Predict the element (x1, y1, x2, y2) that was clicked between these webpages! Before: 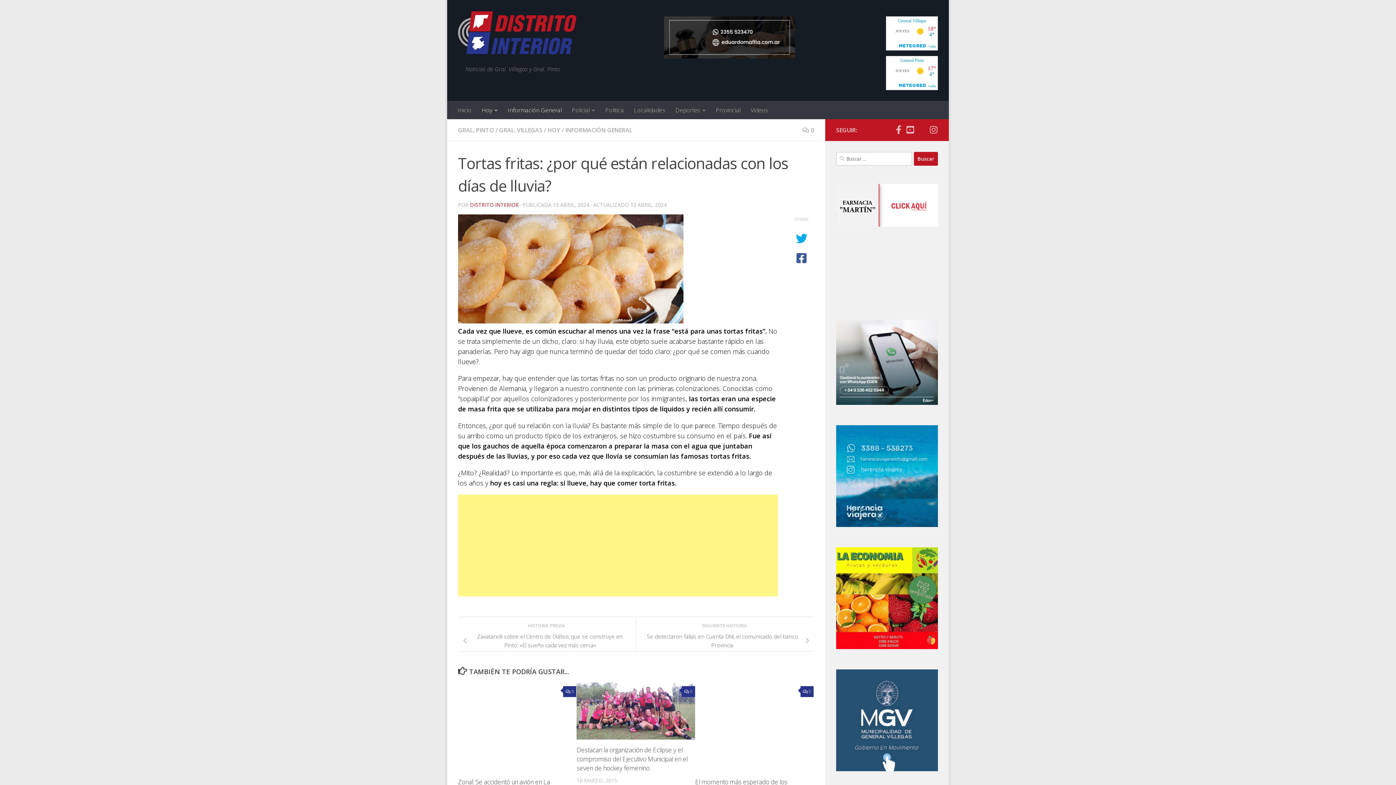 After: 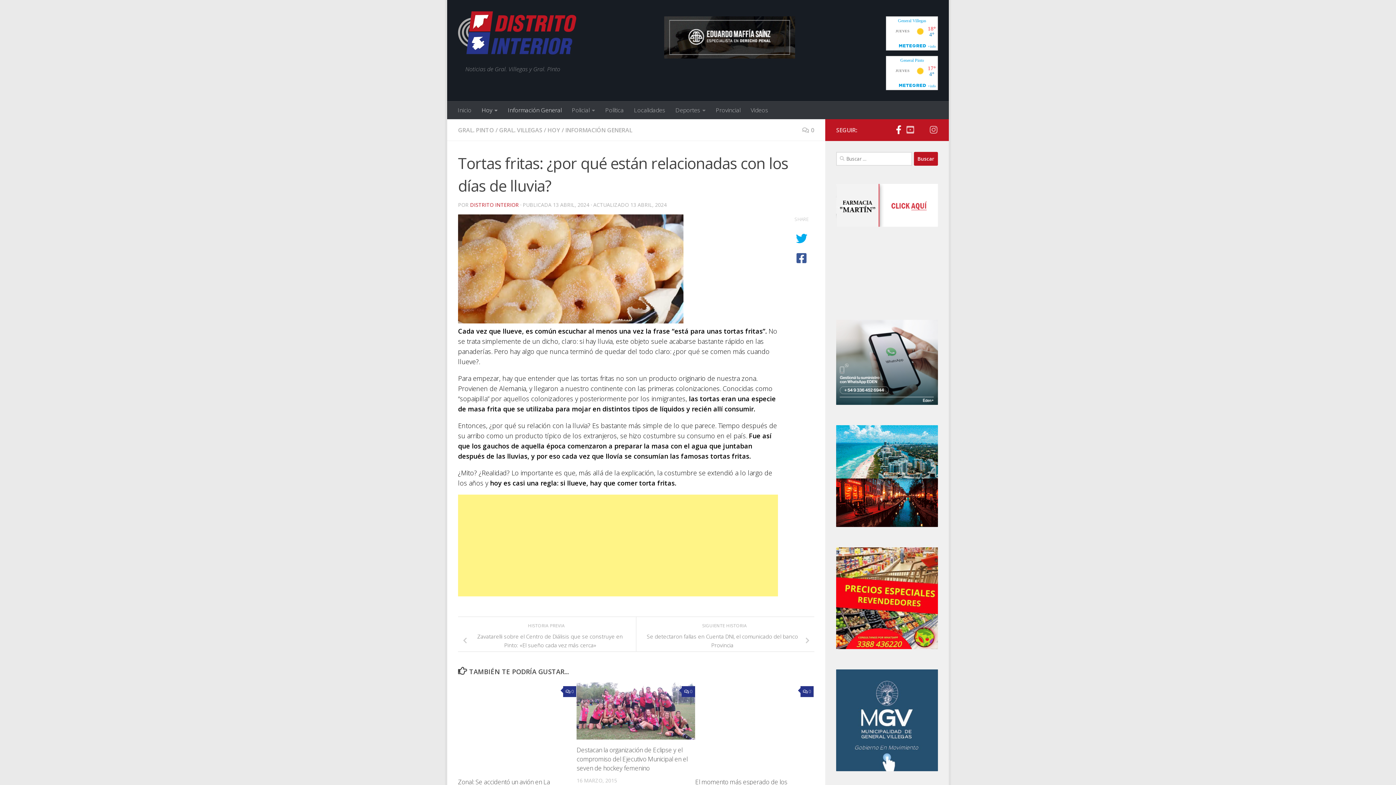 Action: bbox: (894, 125, 903, 134) label: Síguenos en Facebook